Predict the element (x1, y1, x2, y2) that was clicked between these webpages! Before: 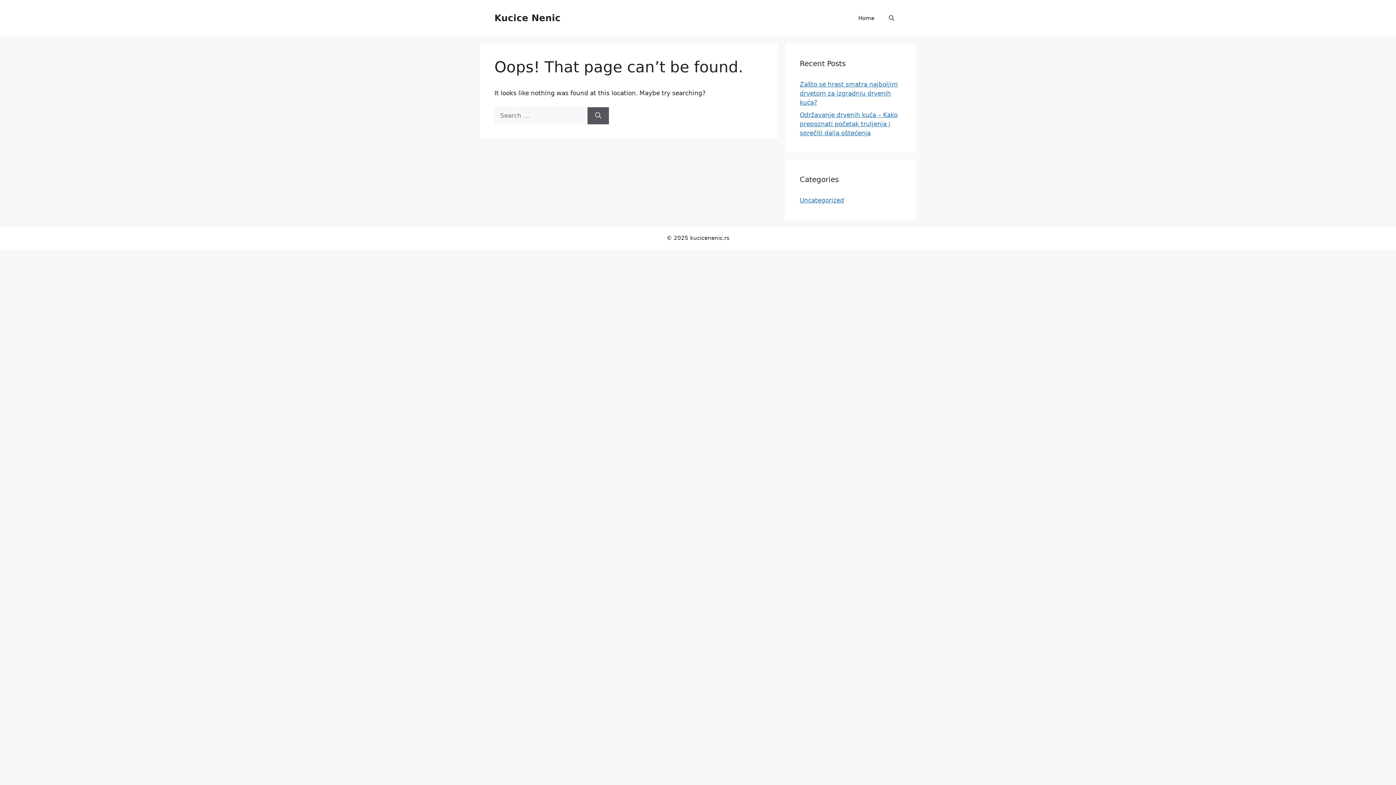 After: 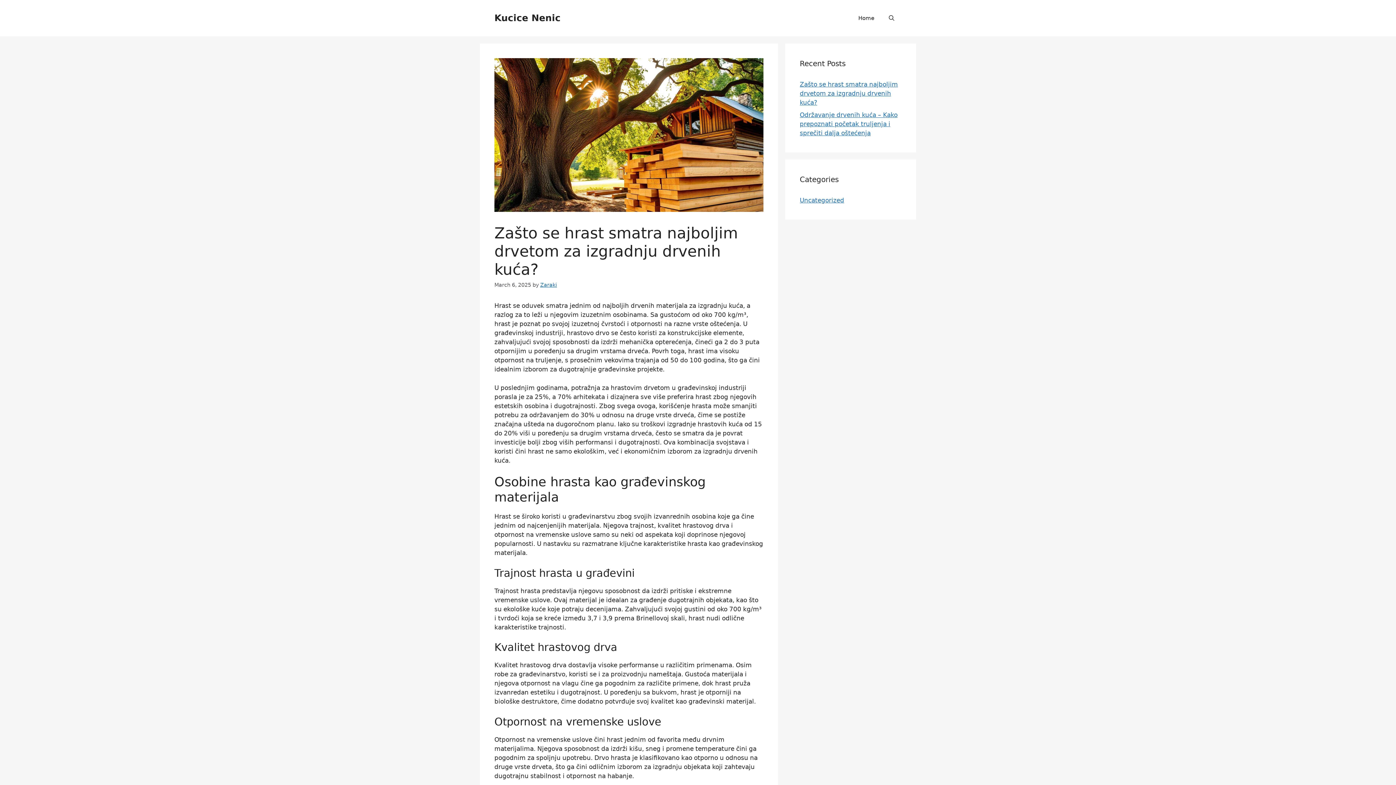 Action: bbox: (800, 80, 898, 106) label: Zašto se hrast smatra najboljim drvetom za izgradnju drvenih kuća?